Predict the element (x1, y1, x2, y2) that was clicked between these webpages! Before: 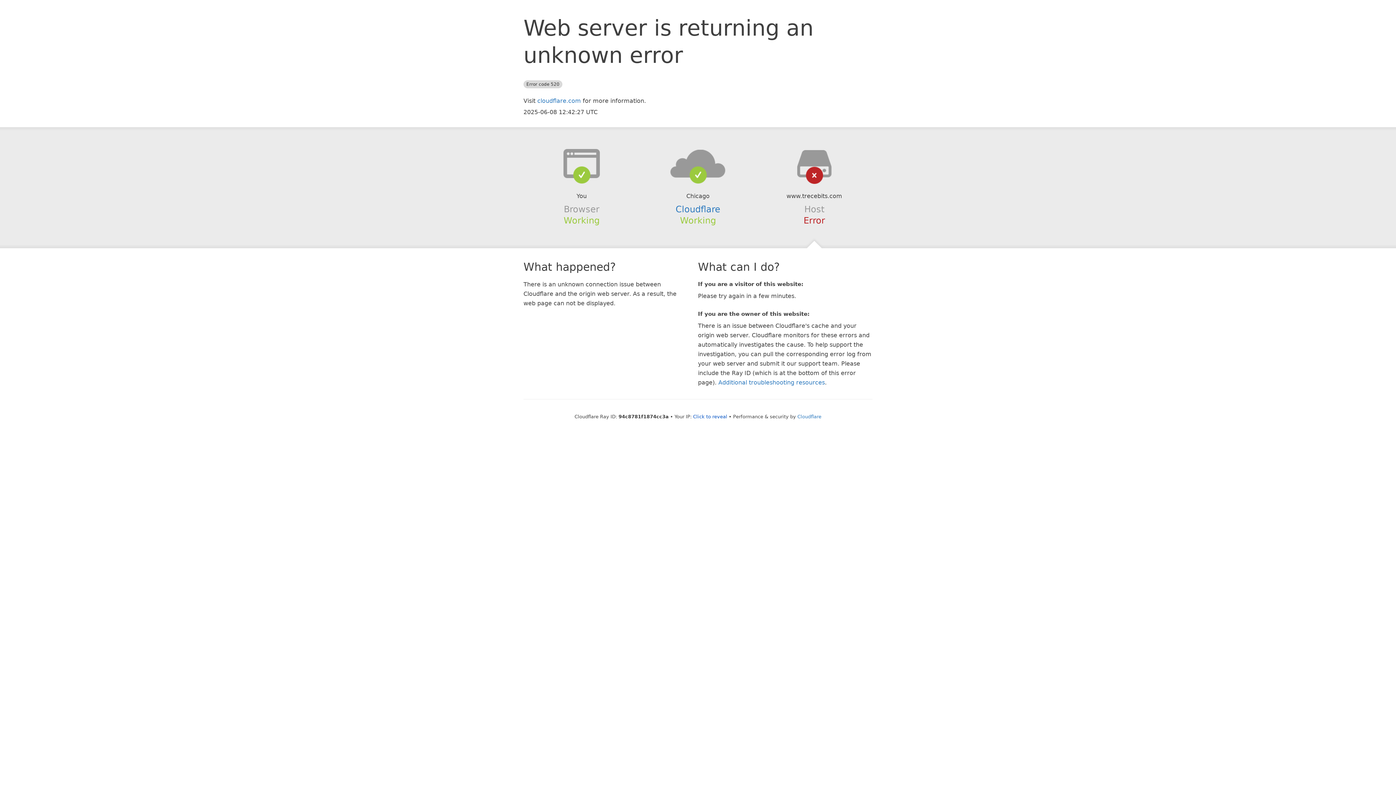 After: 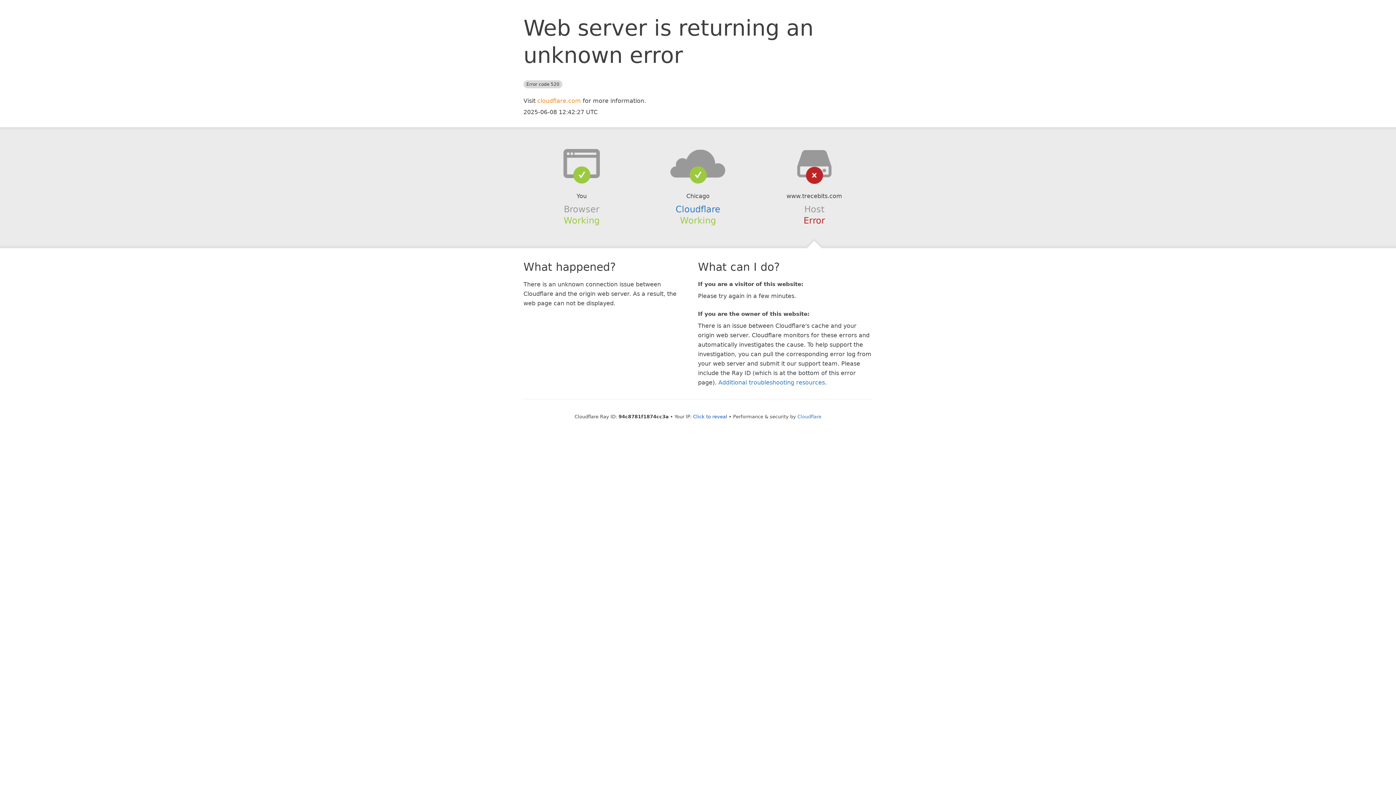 Action: bbox: (537, 97, 581, 104) label: cloudflare.com